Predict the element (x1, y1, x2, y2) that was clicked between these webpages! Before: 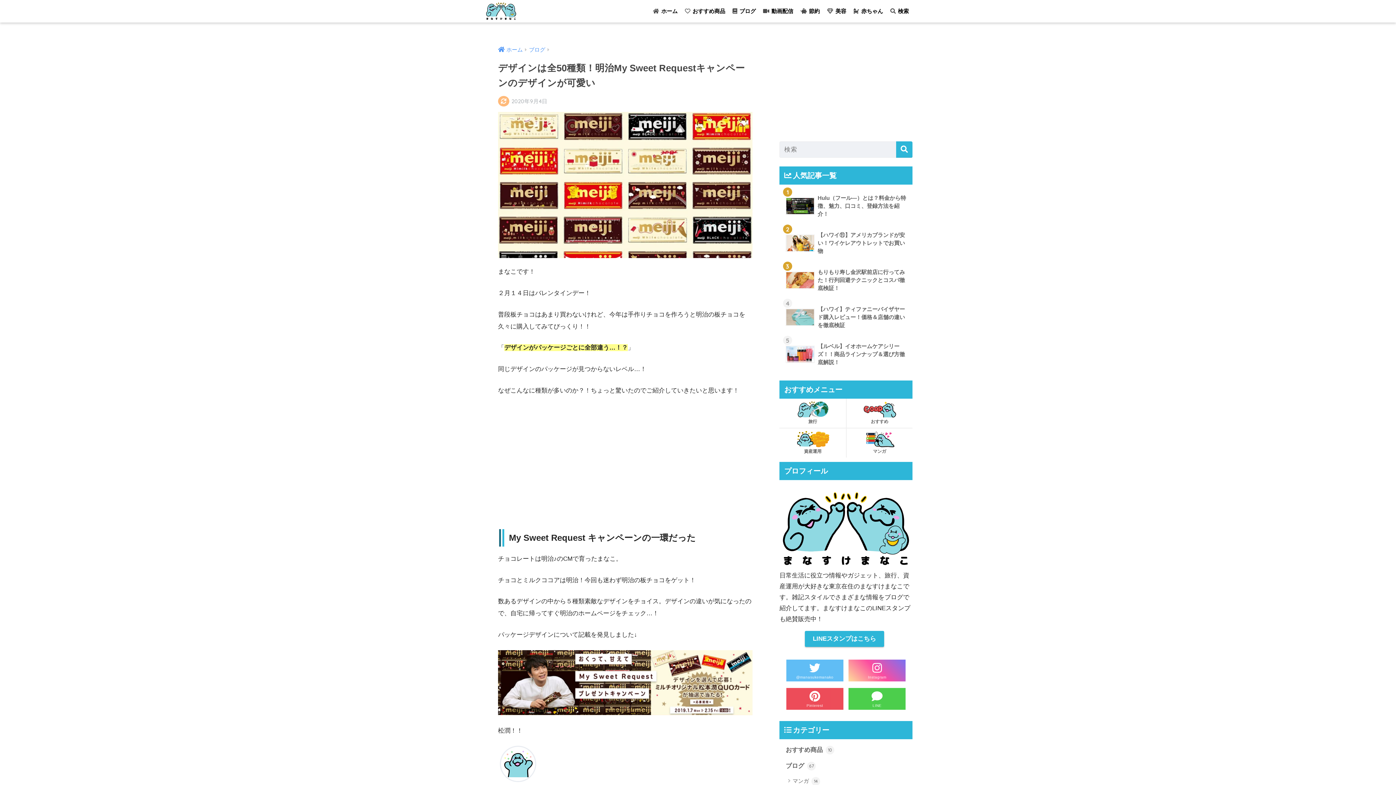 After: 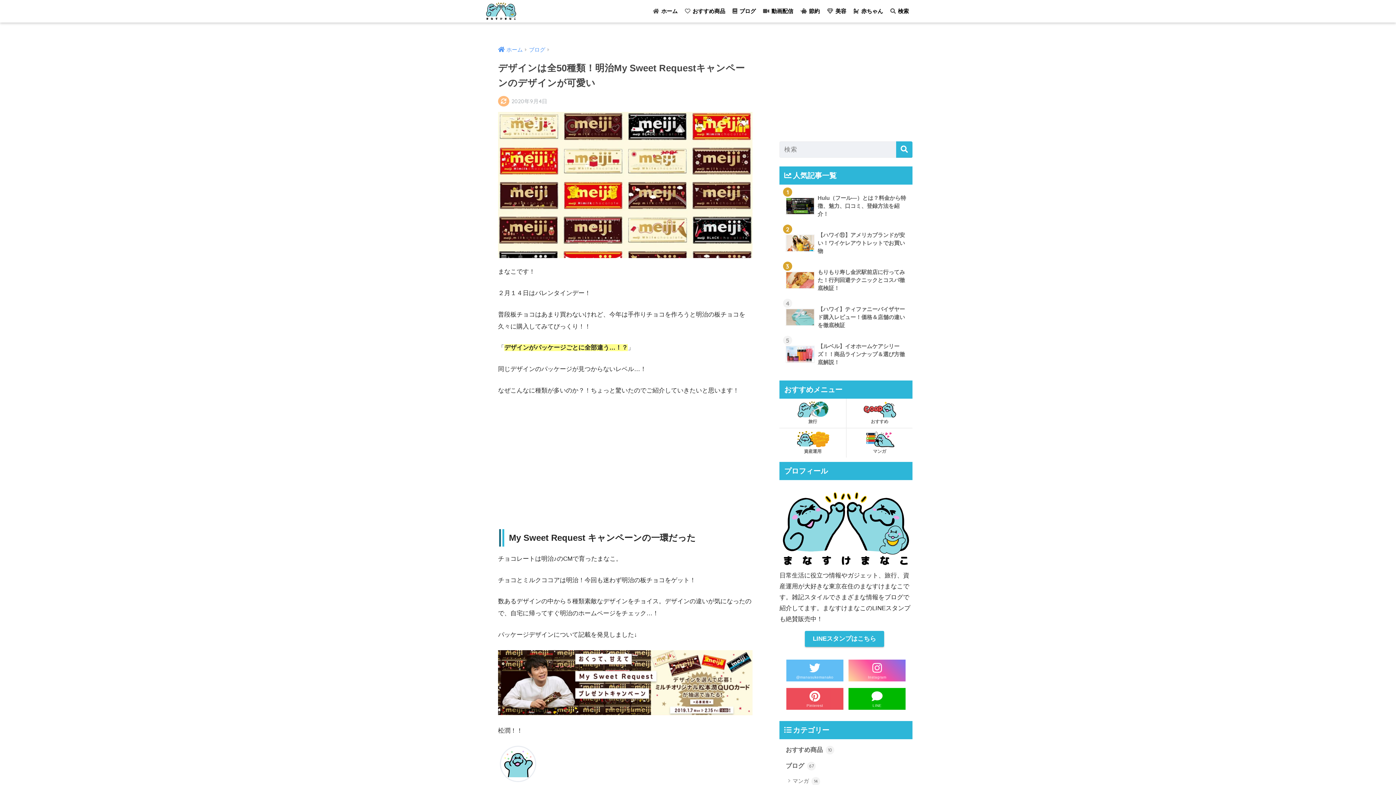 Action: bbox: (848, 688, 905, 710) label: LINE